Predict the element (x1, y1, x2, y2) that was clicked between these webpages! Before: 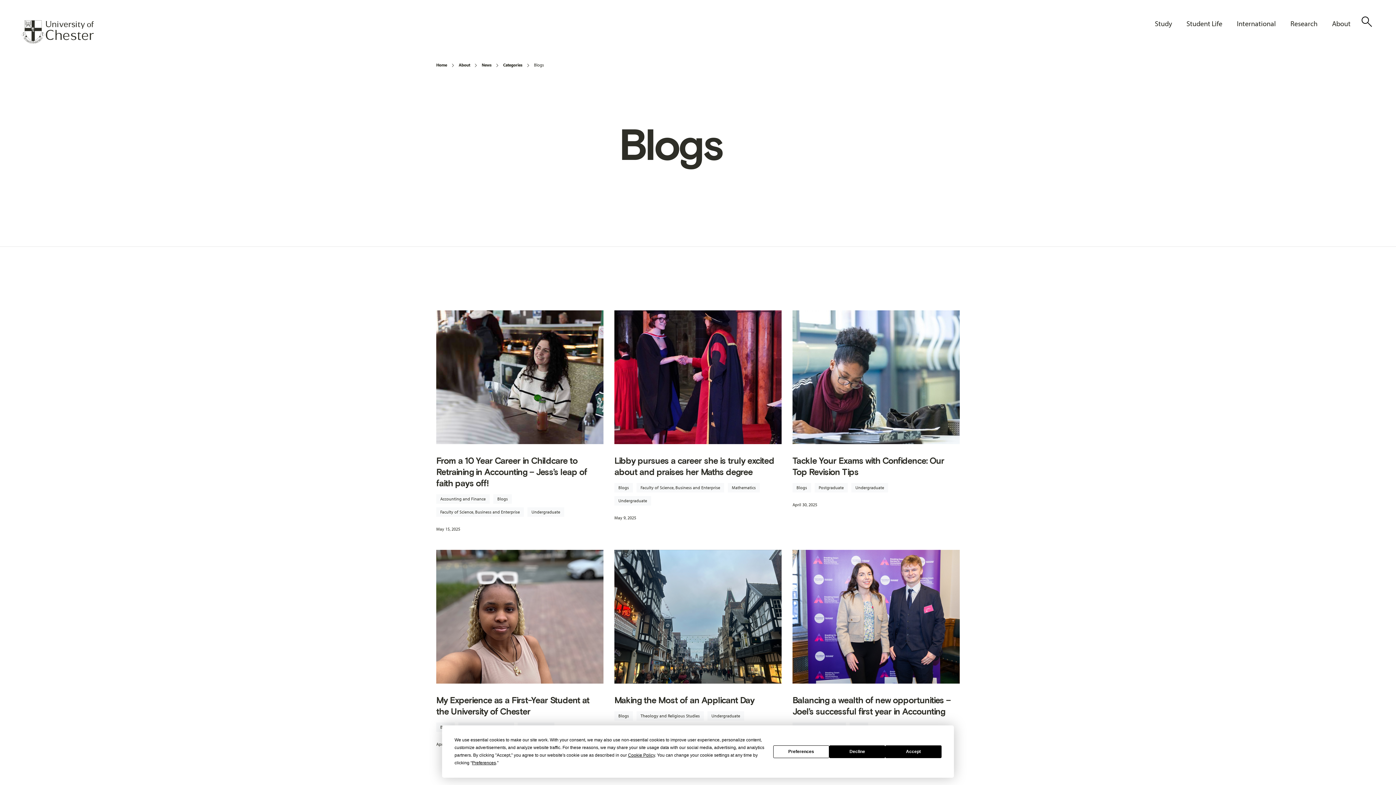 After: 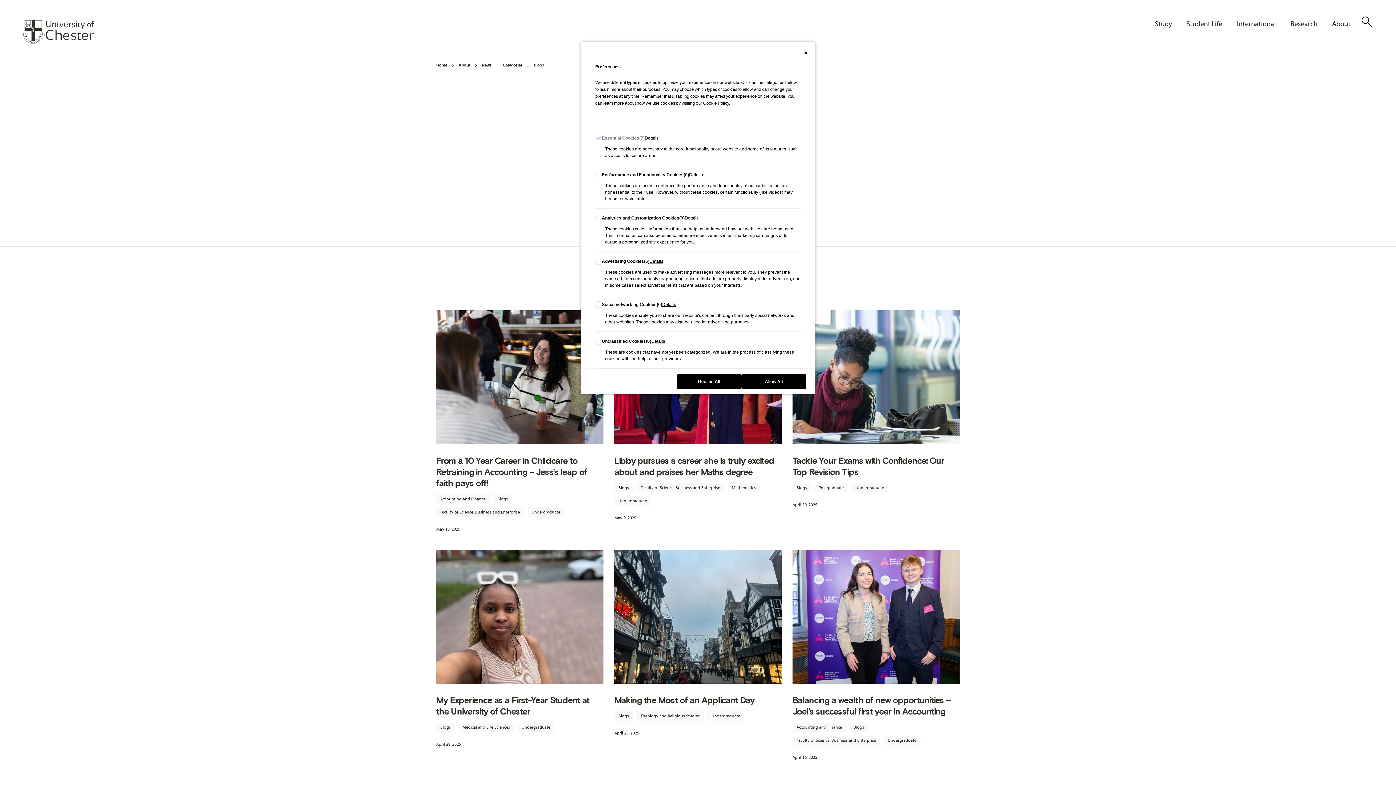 Action: label: Preferences bbox: (472, 760, 496, 765)